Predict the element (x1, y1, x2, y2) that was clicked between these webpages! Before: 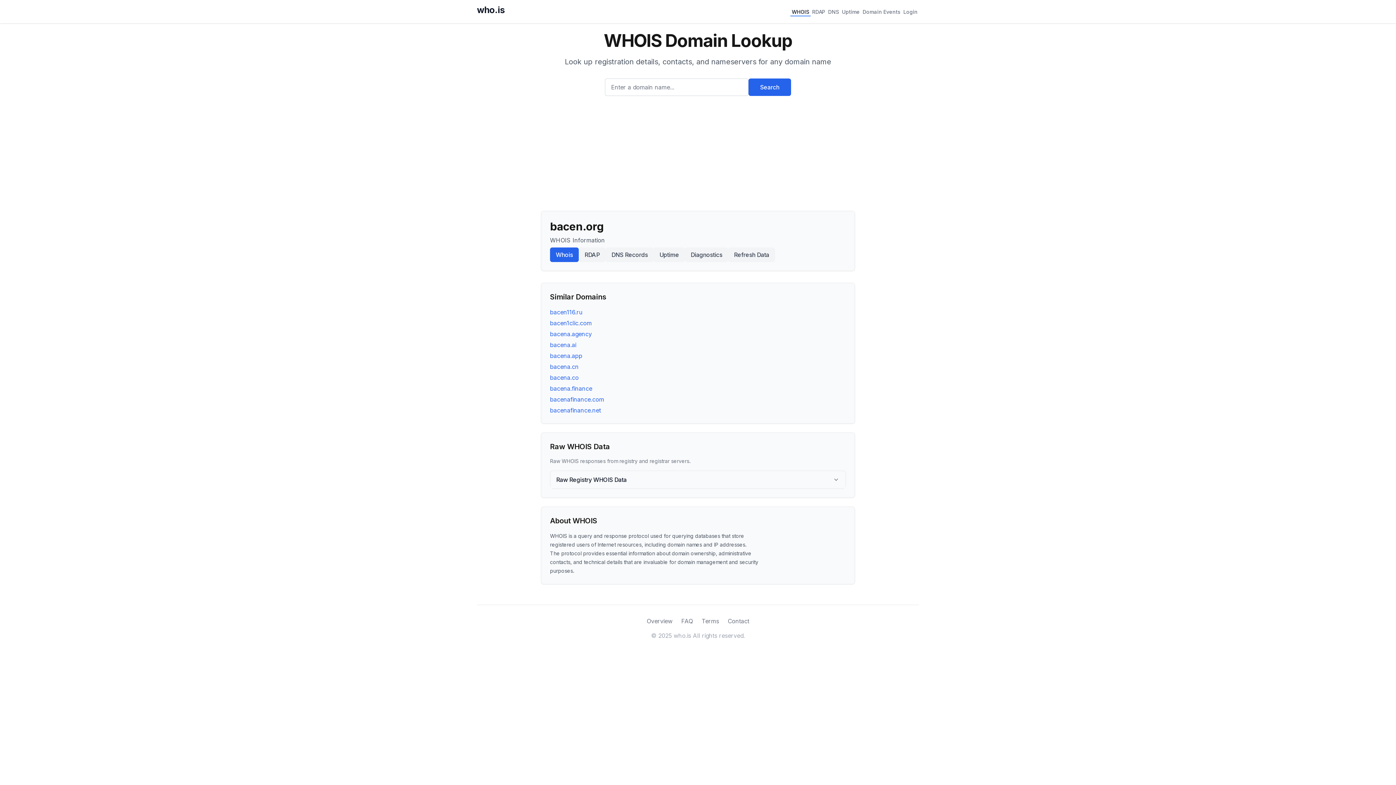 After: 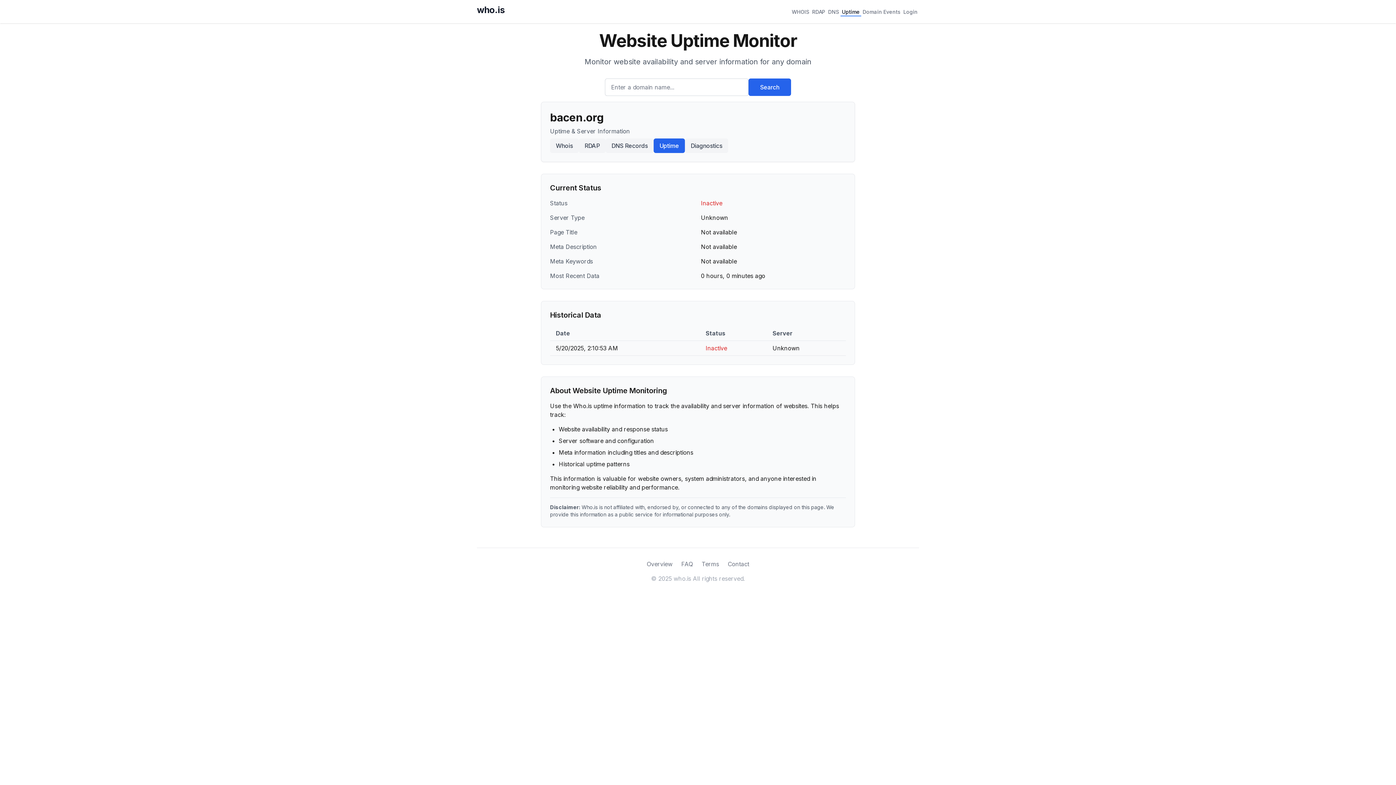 Action: label: Uptime bbox: (653, 247, 685, 262)